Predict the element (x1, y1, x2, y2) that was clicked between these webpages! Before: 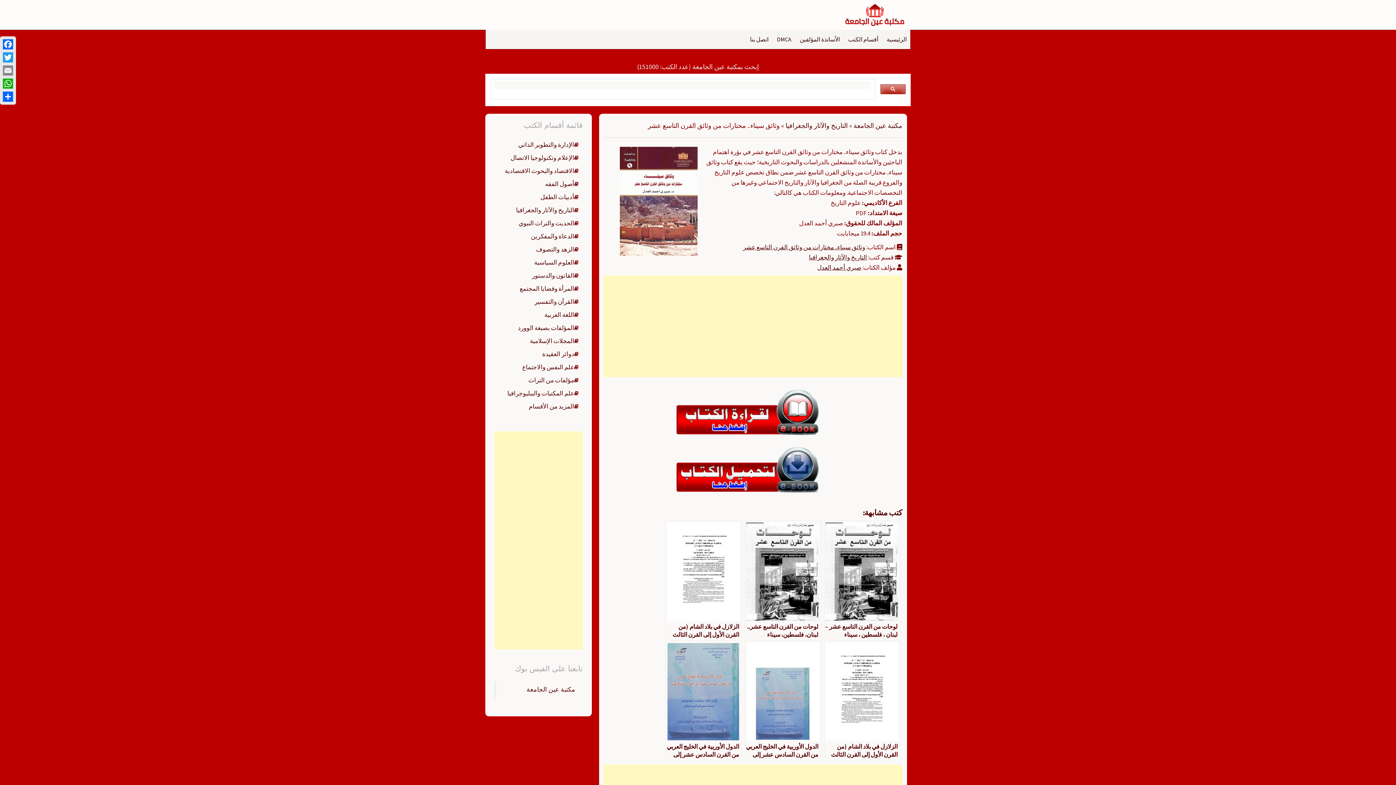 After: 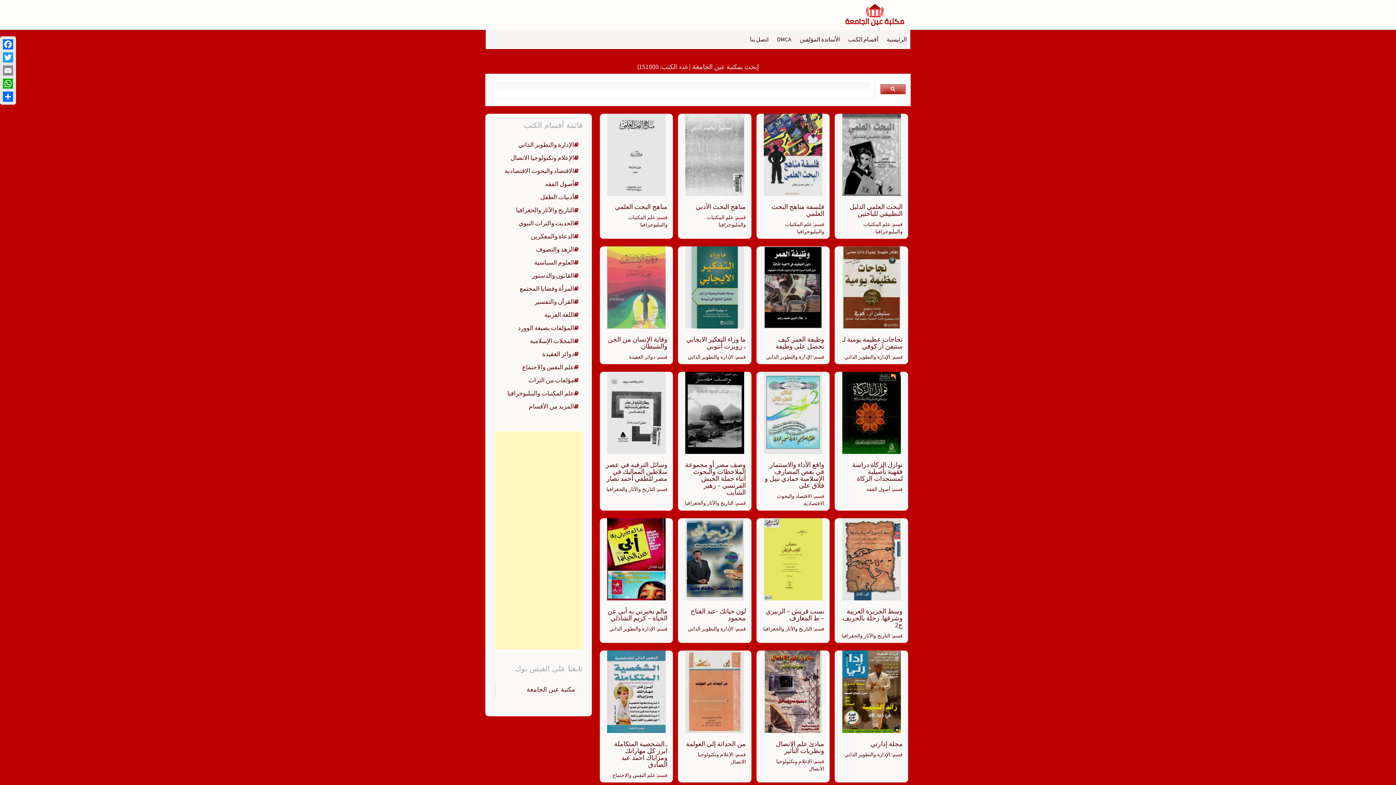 Action: label: الرئيسية bbox: (883, 31, 910, 47)